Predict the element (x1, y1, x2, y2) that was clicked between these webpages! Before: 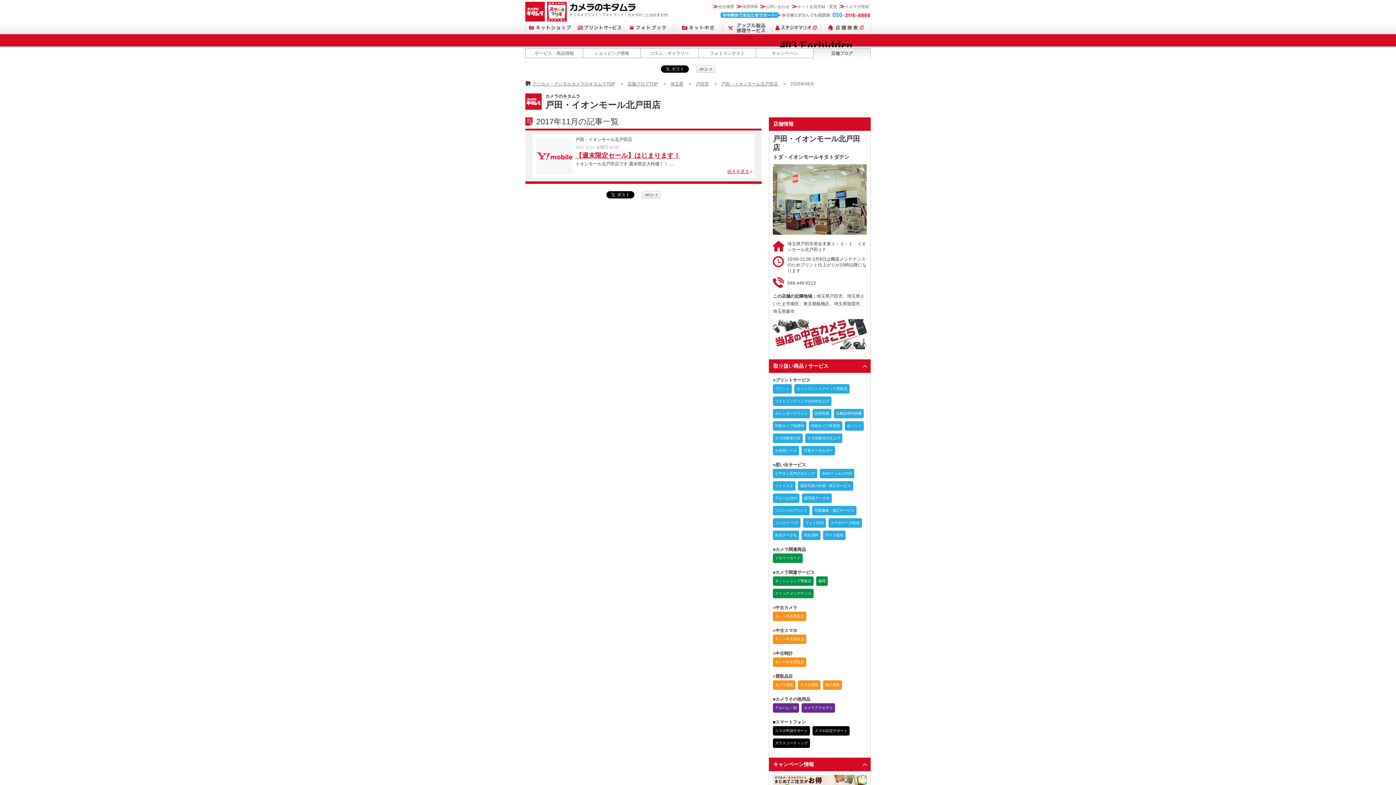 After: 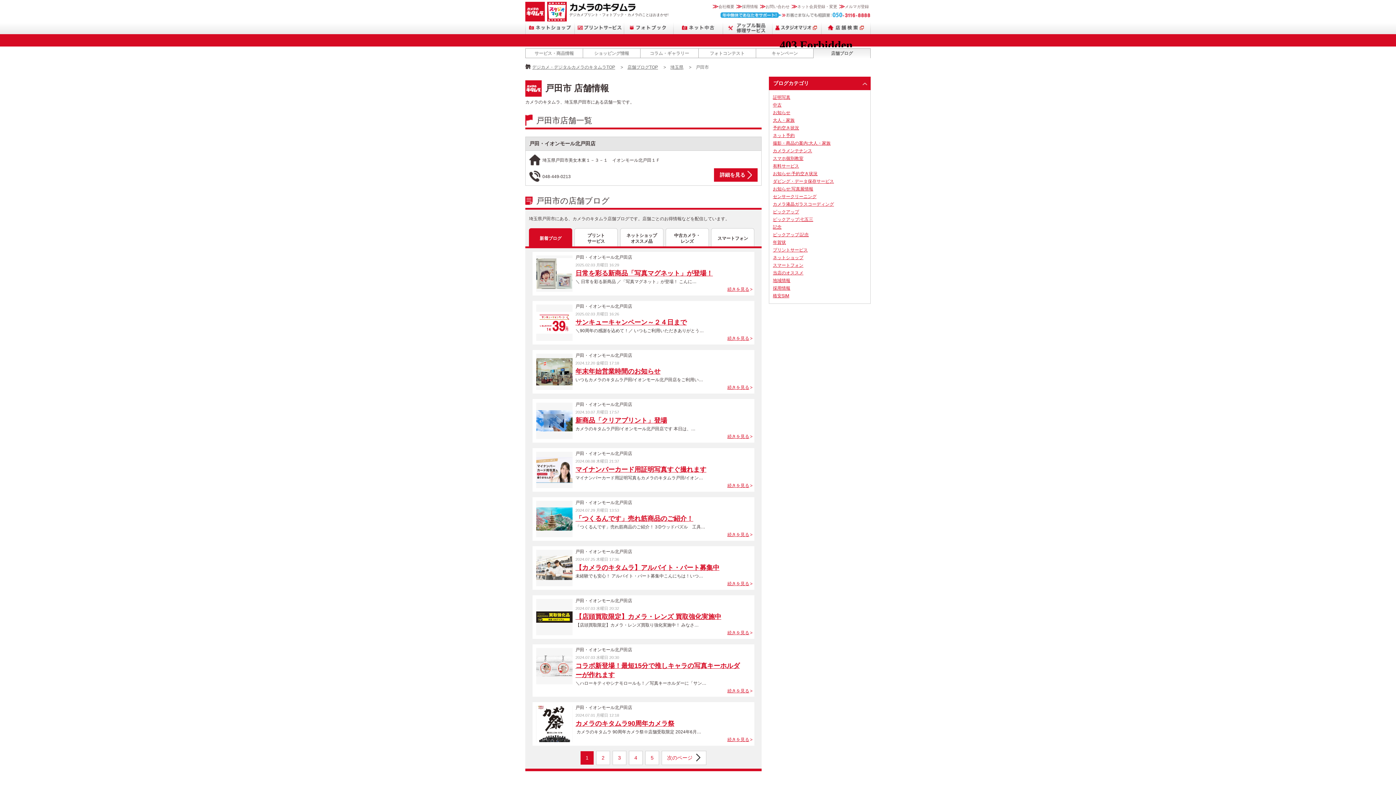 Action: label: 戸田市 bbox: (696, 81, 709, 86)